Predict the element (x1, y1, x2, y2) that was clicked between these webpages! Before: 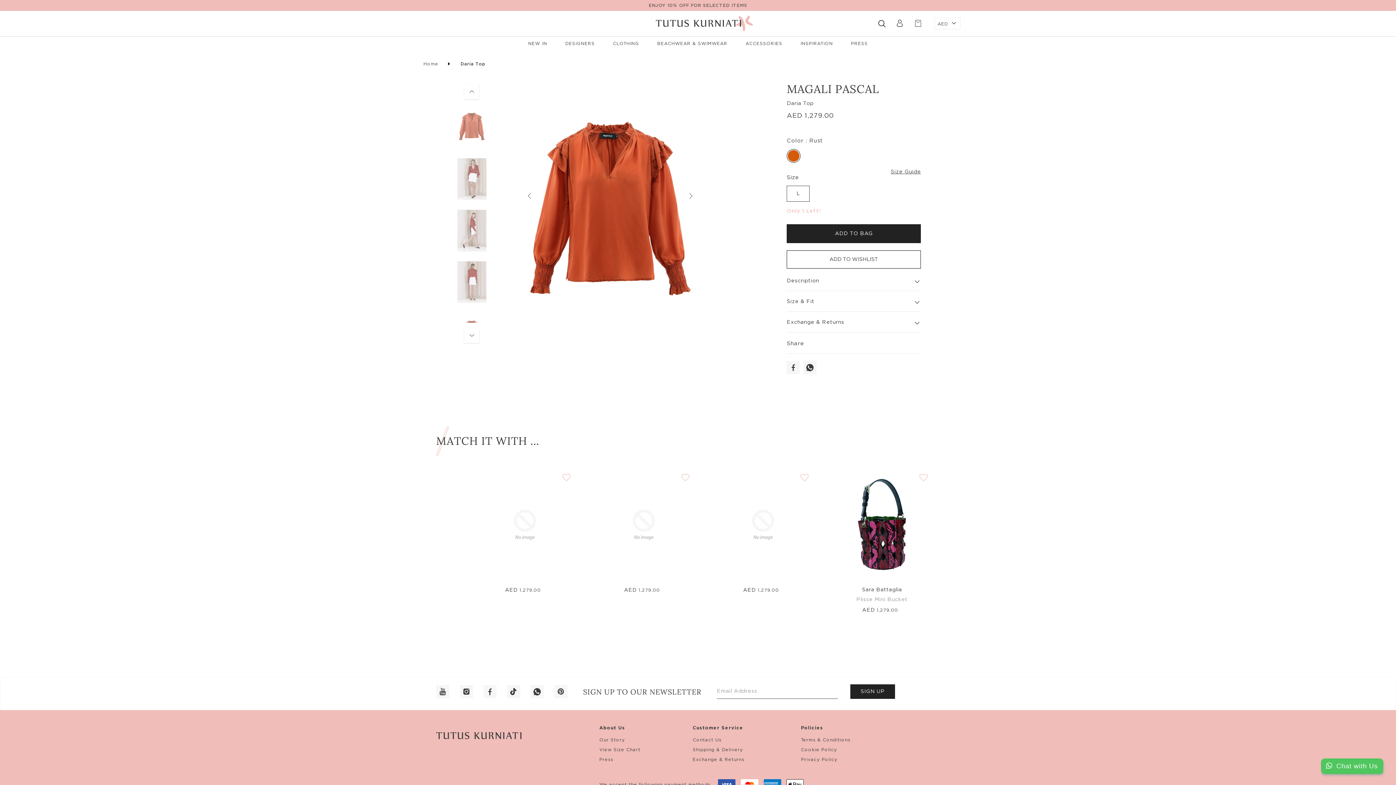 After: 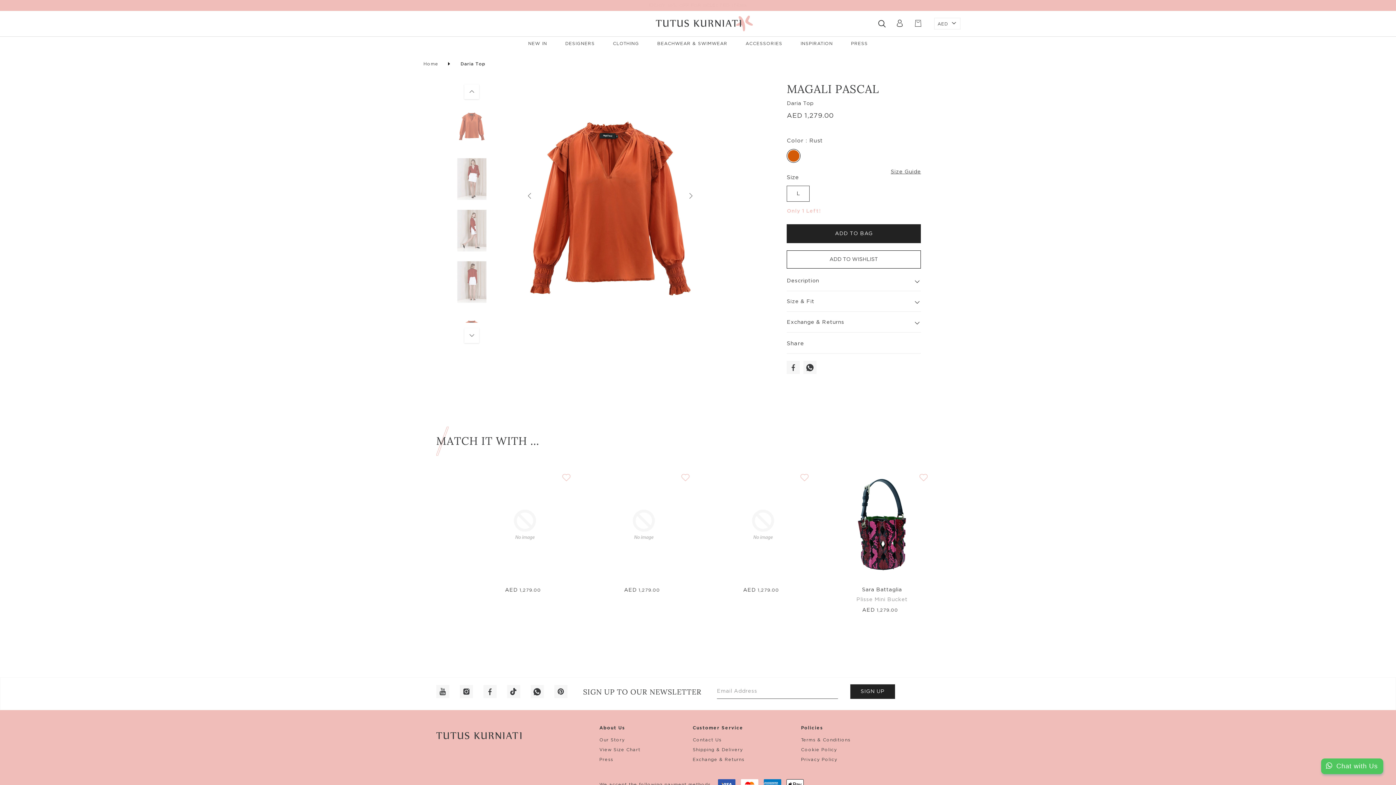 Action: label: Daria Top bbox: (460, 61, 498, 66)